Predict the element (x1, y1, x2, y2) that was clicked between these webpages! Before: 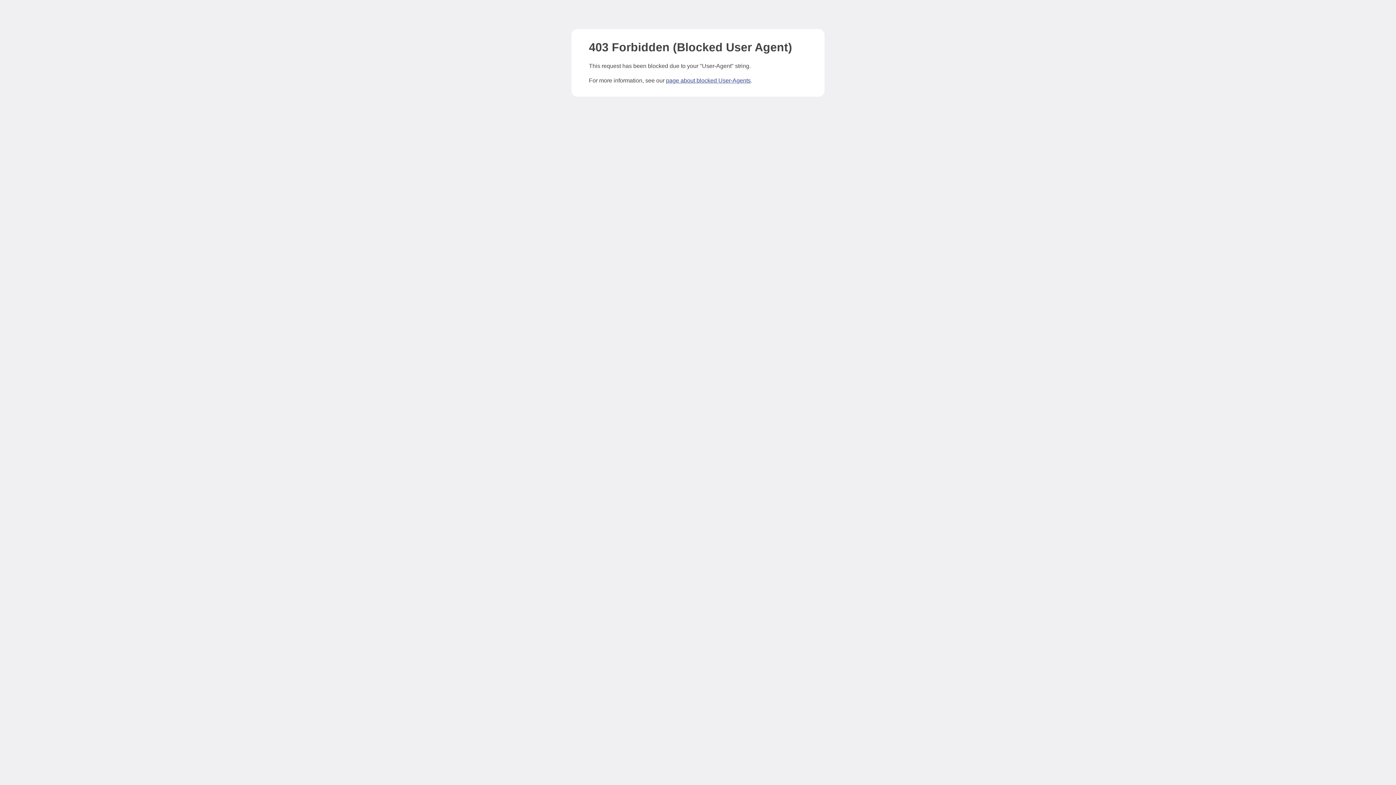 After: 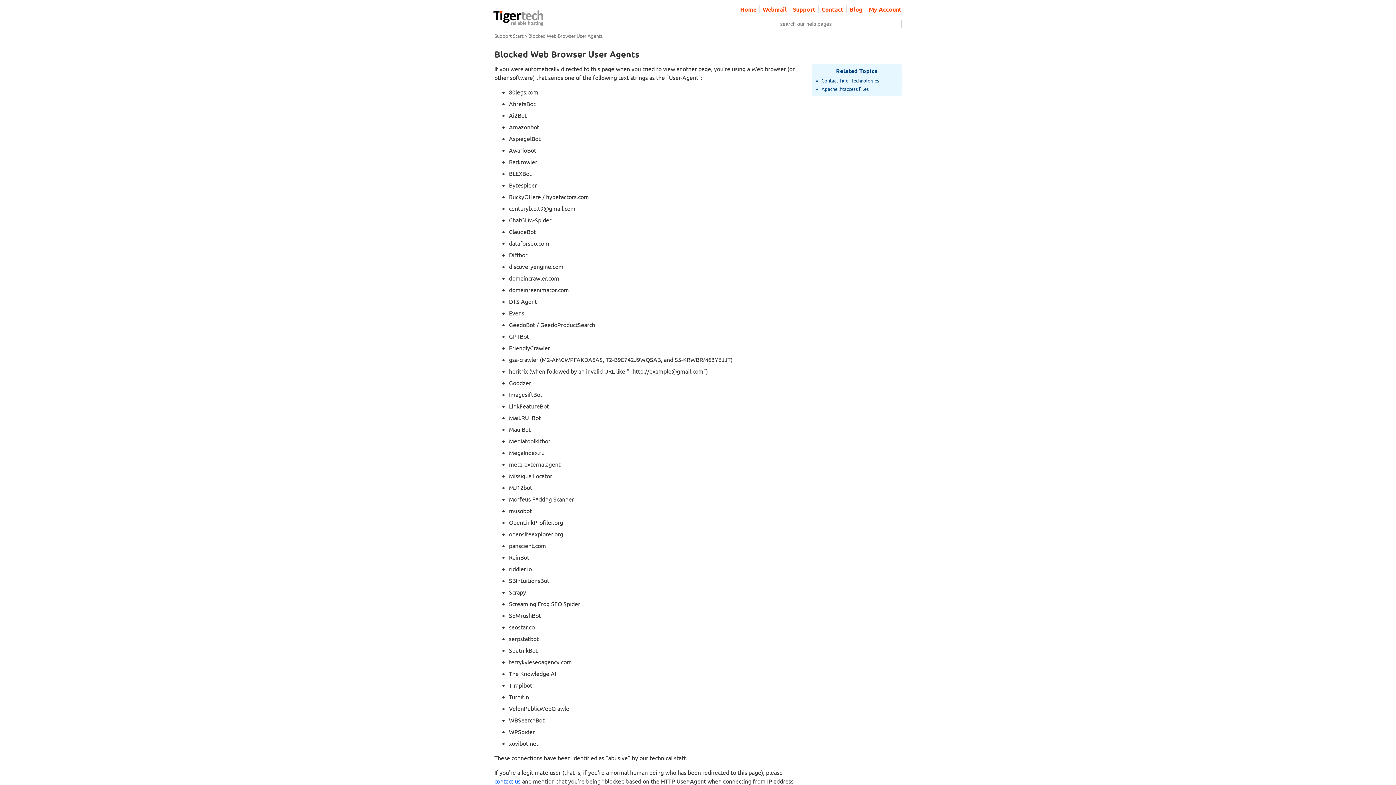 Action: label: page about blocked User-Agents bbox: (666, 77, 750, 83)